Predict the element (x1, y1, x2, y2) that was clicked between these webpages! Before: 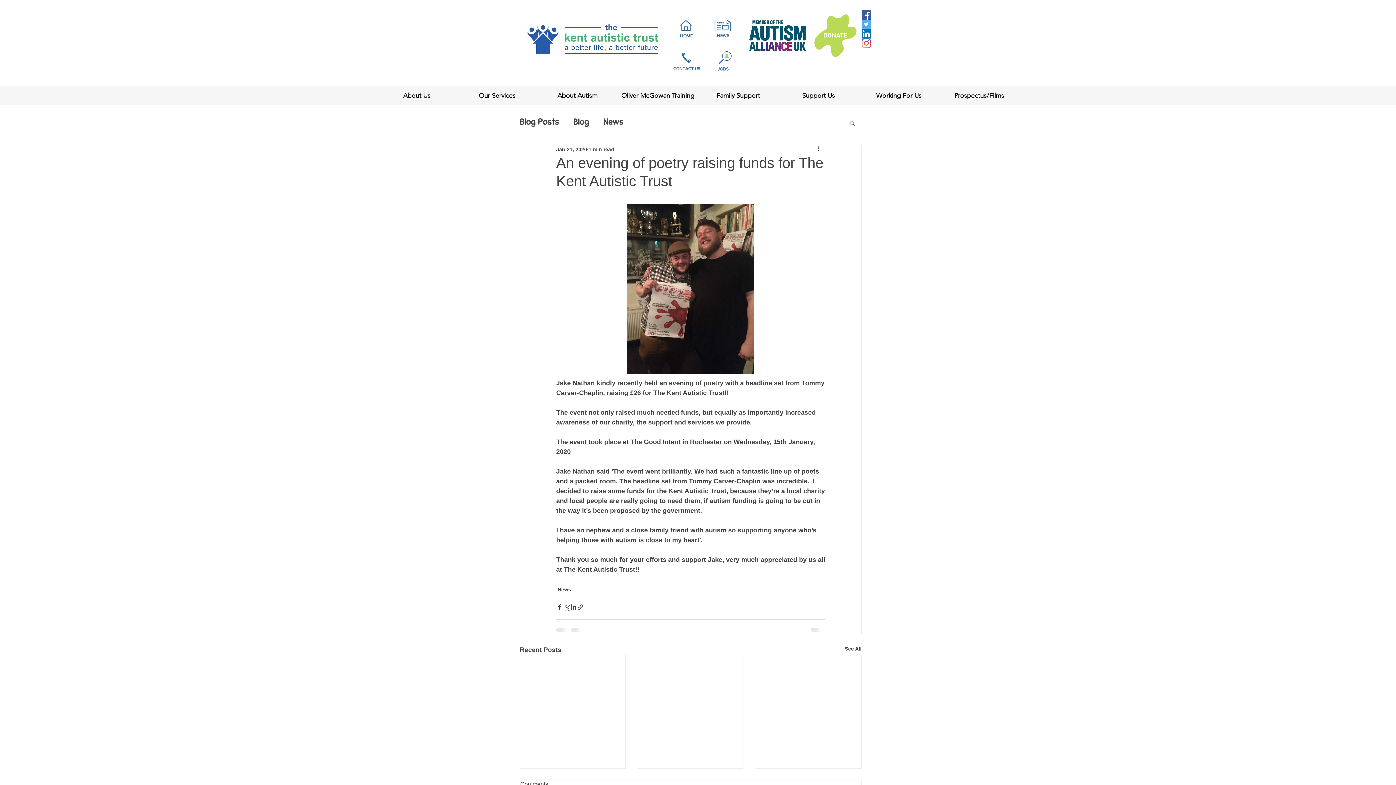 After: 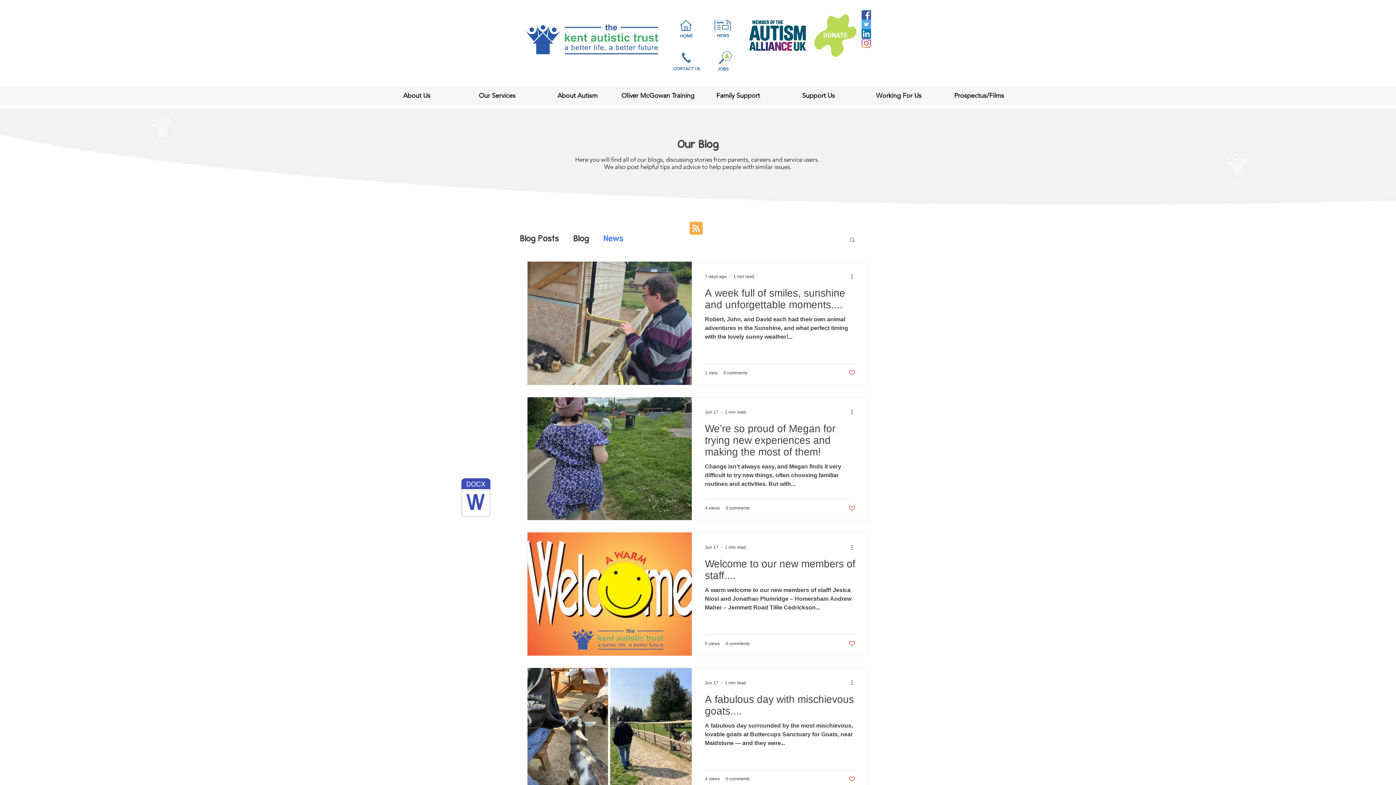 Action: bbox: (603, 117, 623, 128) label: News